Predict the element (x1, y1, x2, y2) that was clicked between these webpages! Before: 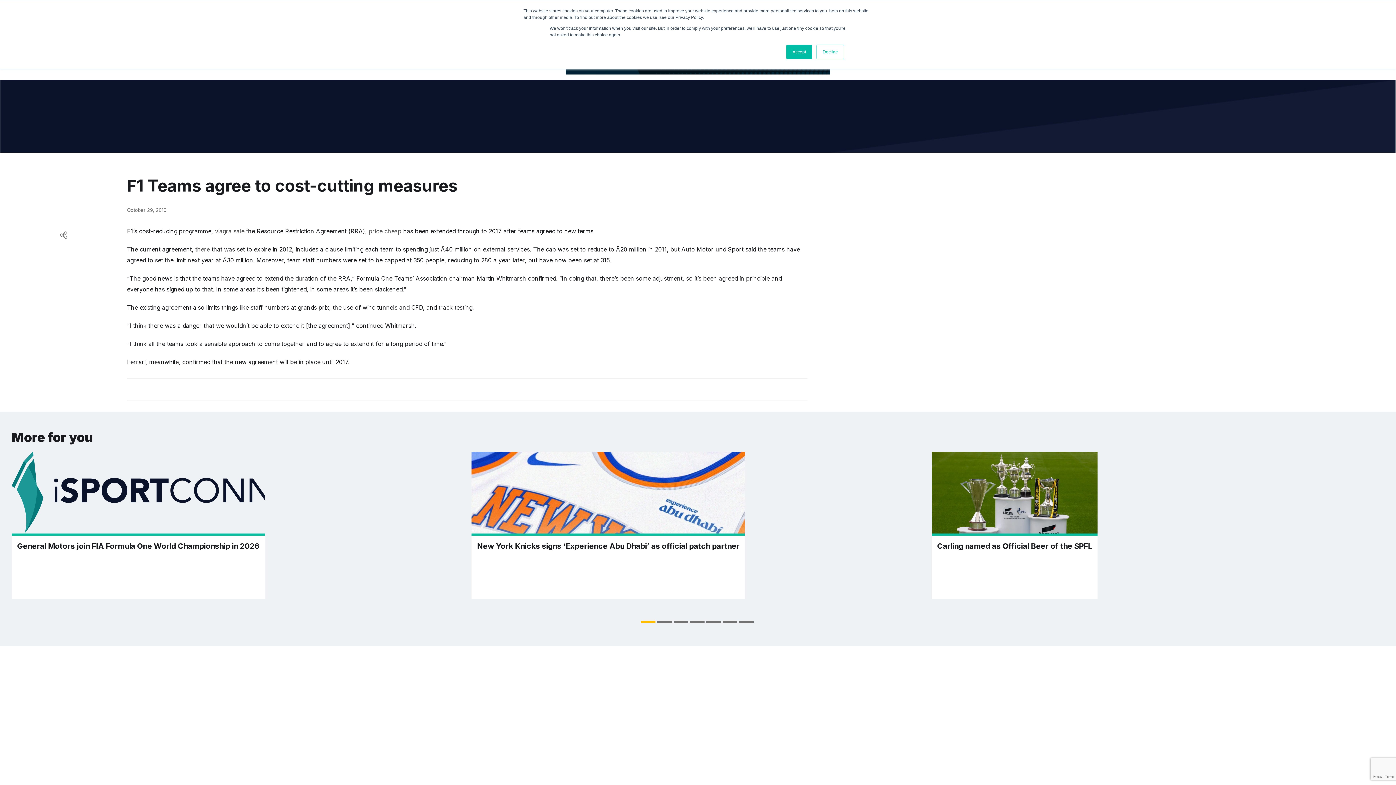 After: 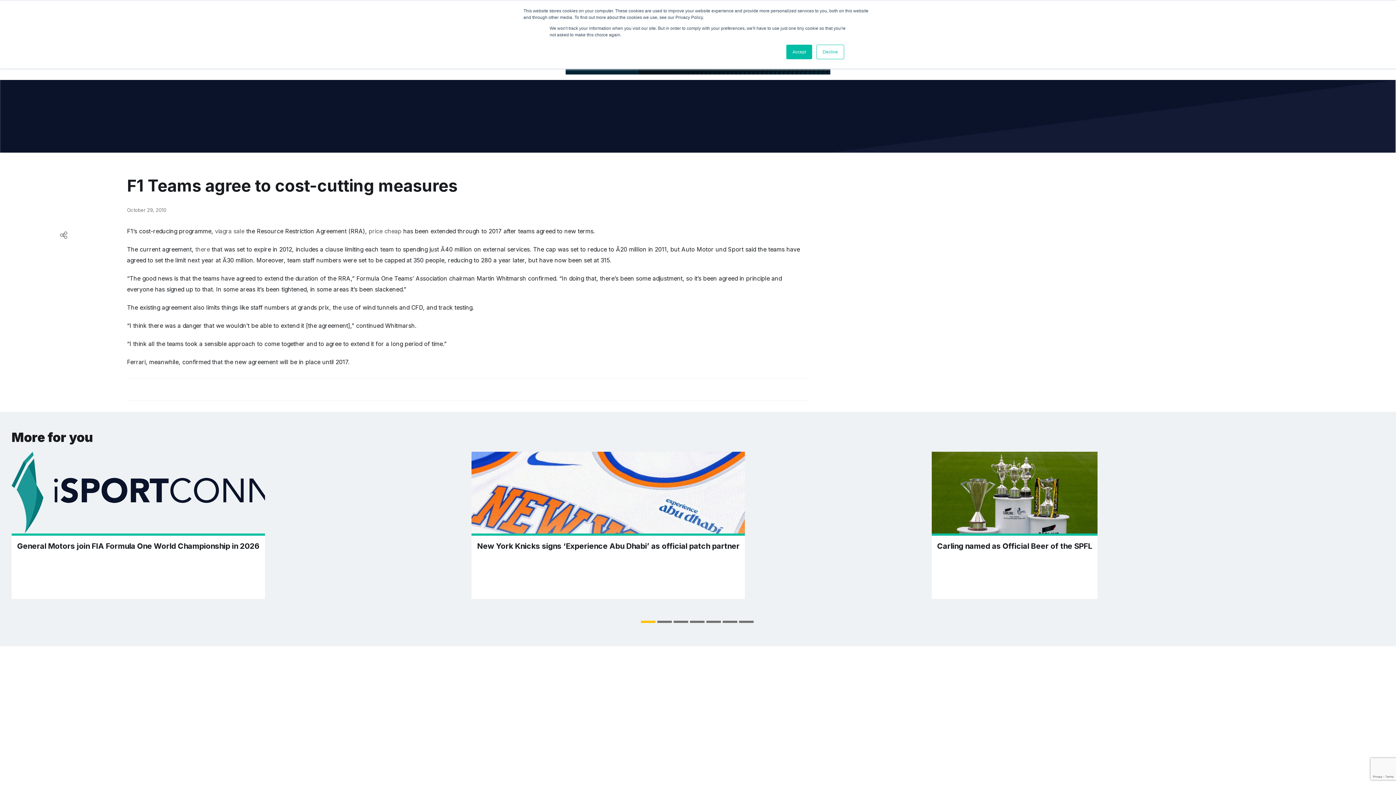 Action: label: Go to slide 1 bbox: (640, 621, 655, 623)